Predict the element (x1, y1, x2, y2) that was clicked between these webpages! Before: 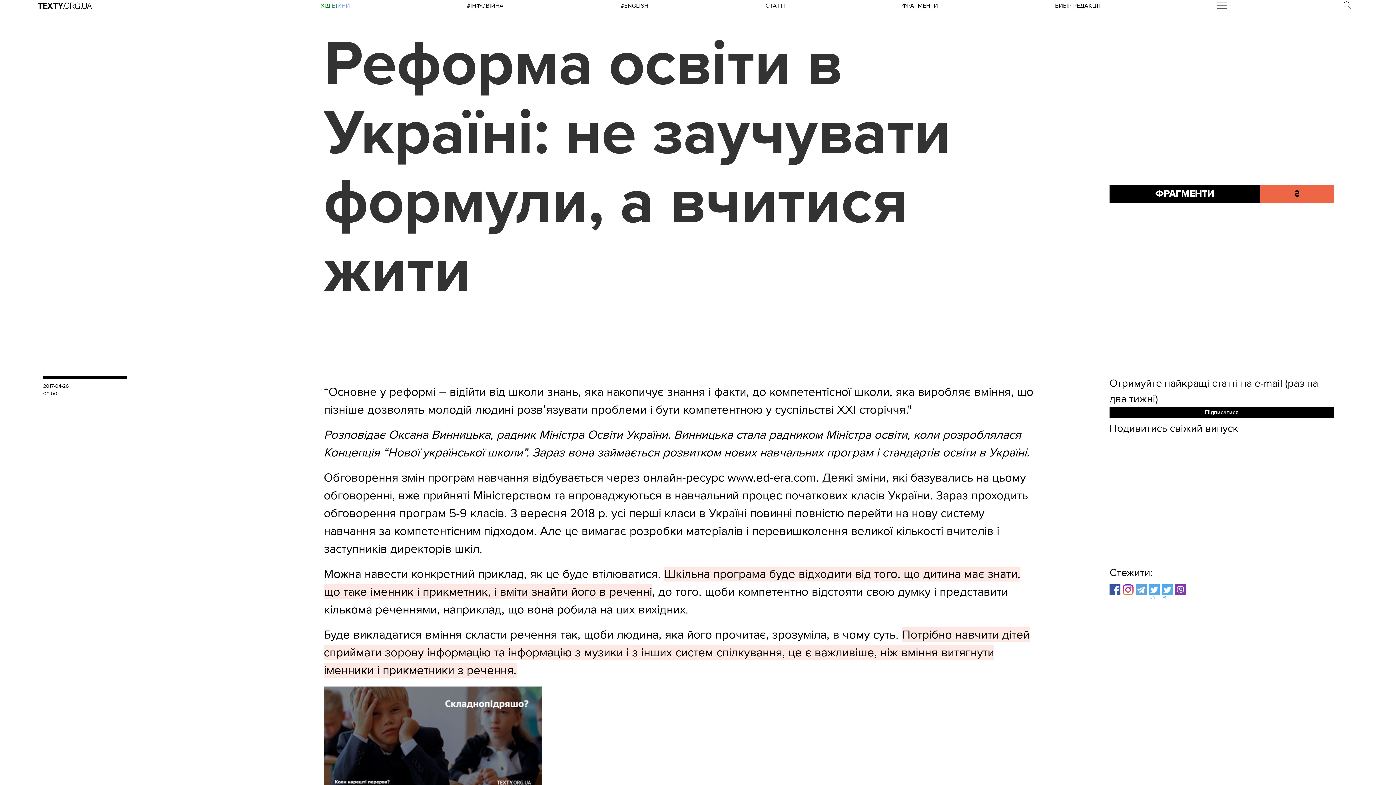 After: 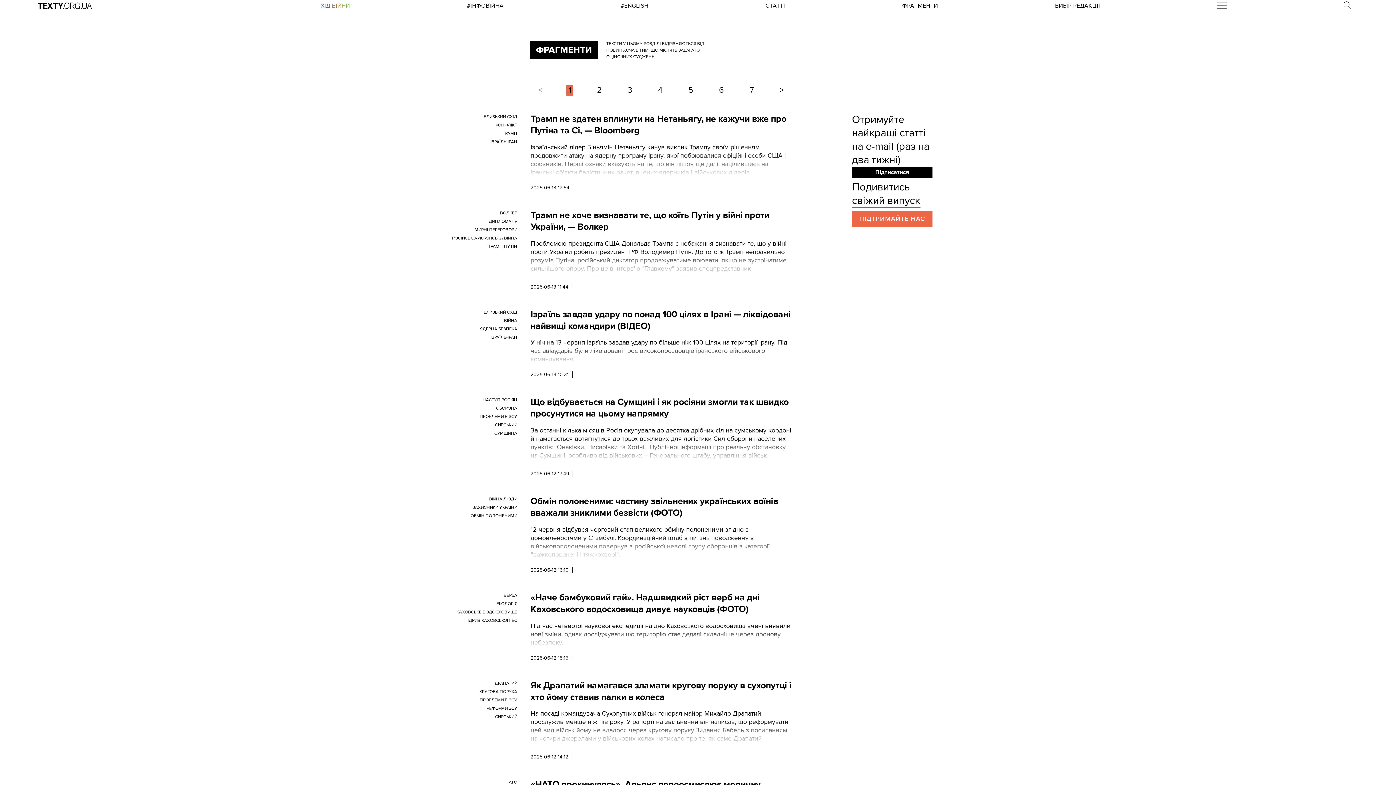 Action: label: ФРАГМЕНТИ bbox: (902, 2, 938, 9)